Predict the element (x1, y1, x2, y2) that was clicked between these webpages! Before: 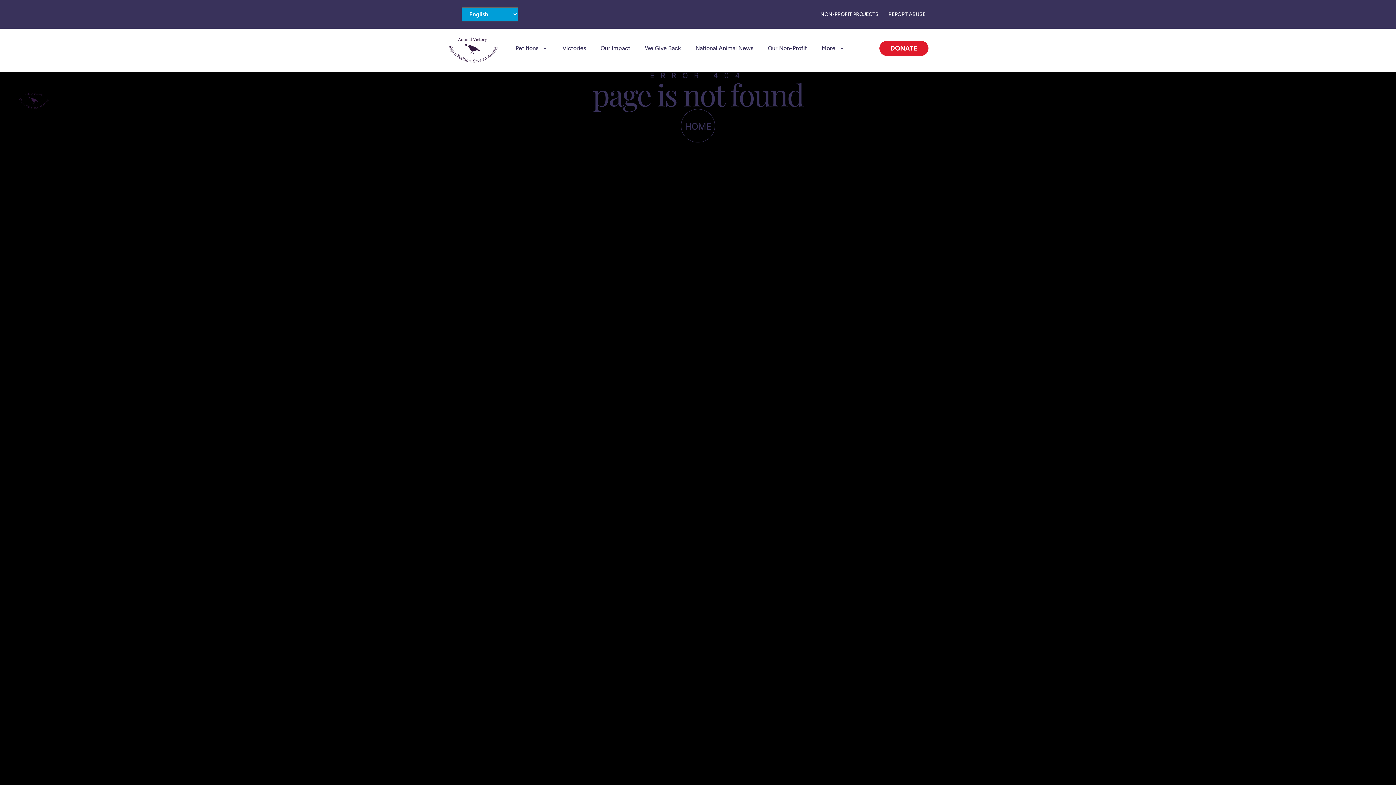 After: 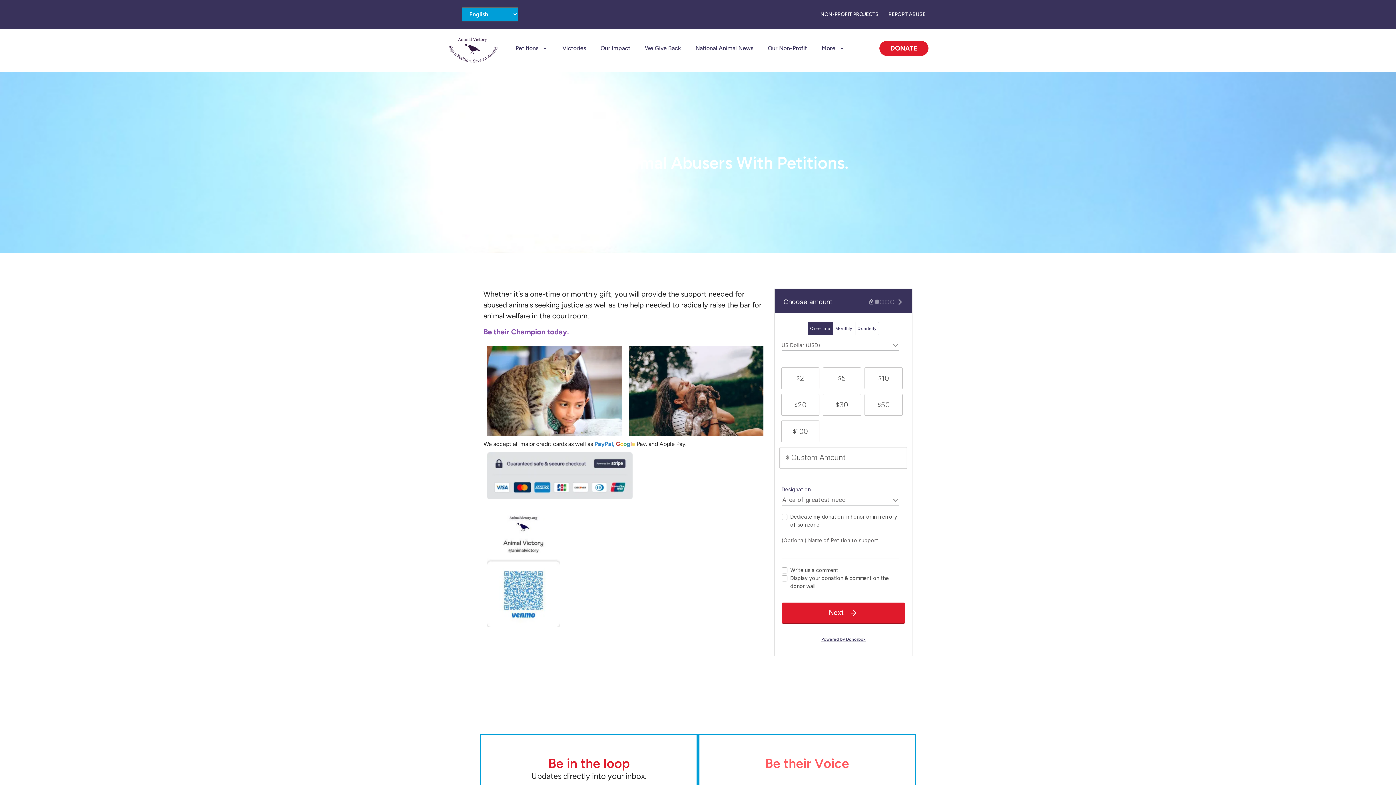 Action: bbox: (879, 40, 928, 56) label: DONATE